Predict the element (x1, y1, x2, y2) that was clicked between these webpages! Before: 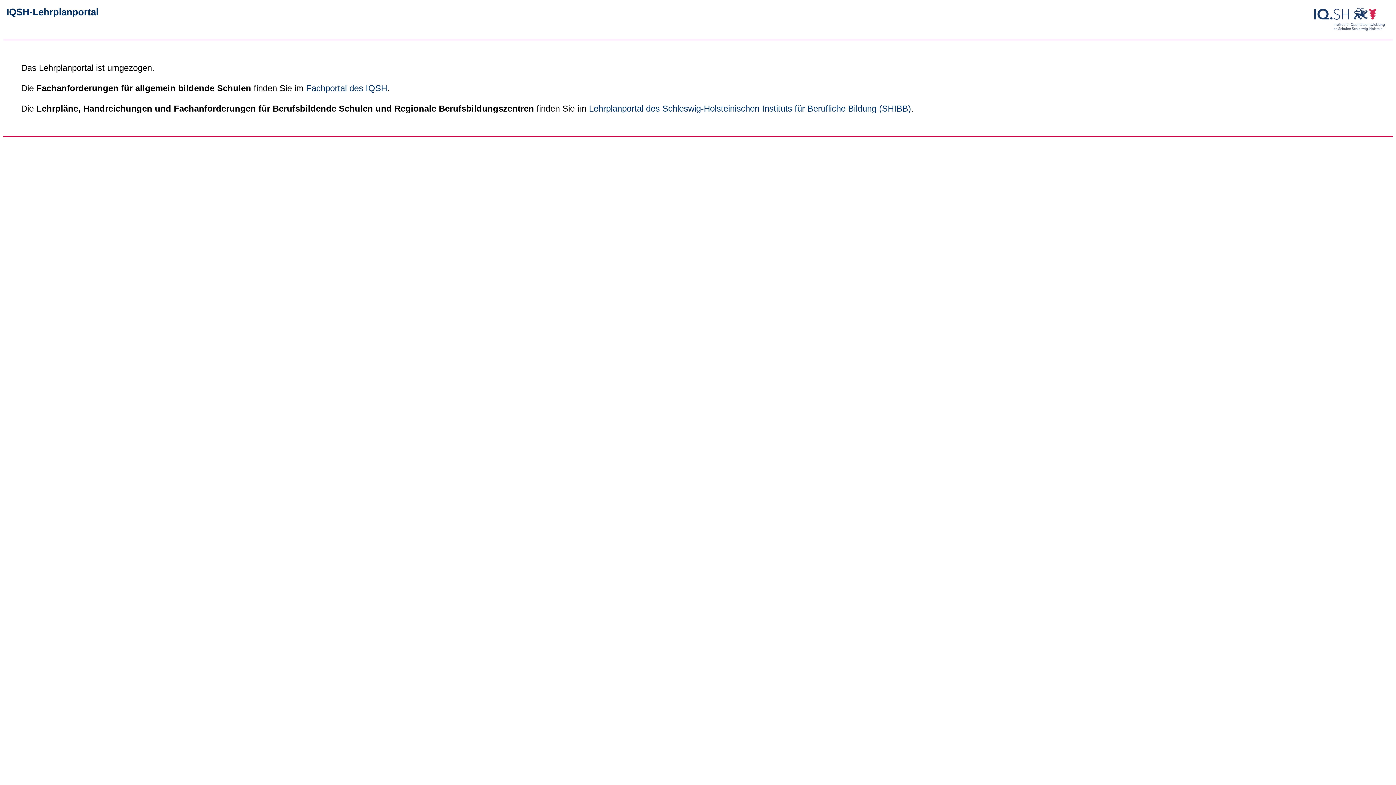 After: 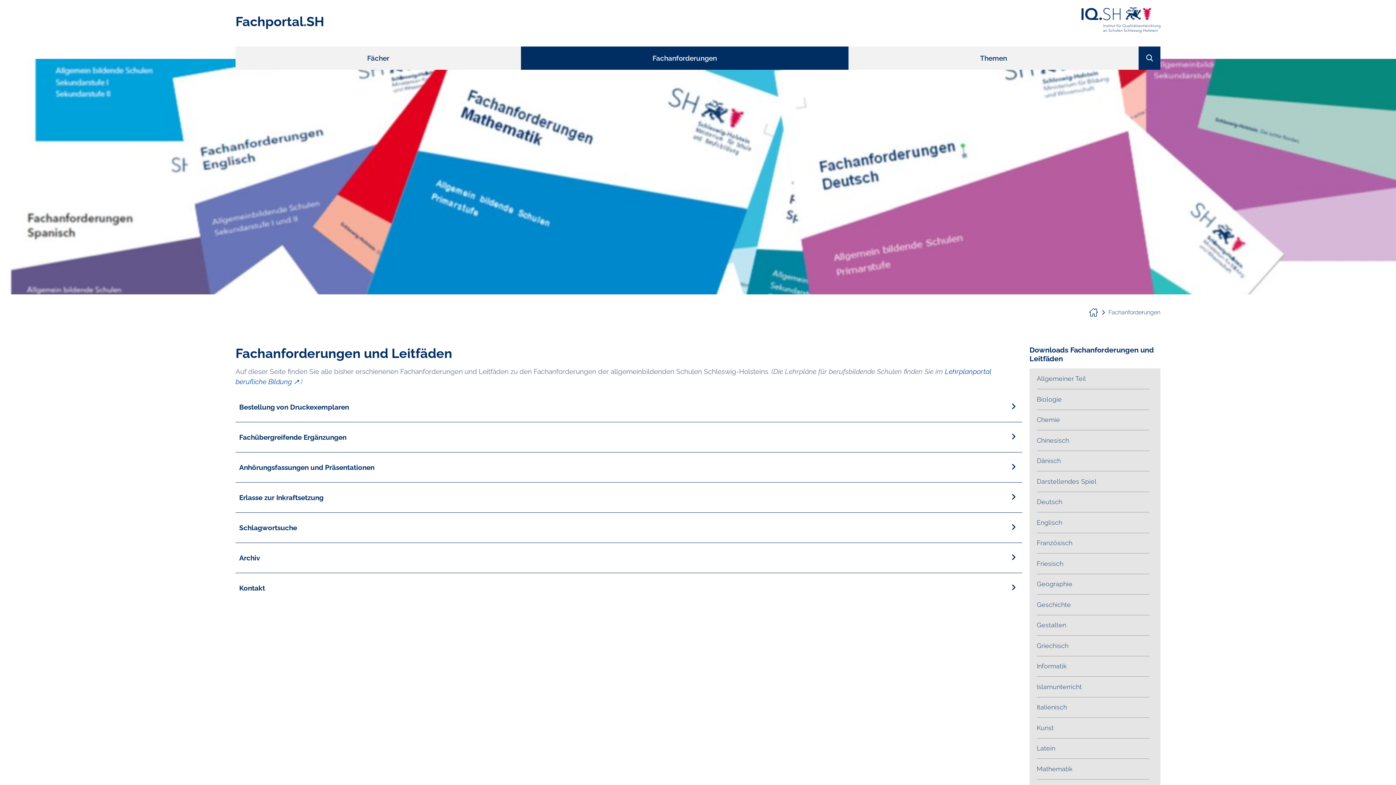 Action: bbox: (306, 83, 387, 93) label: Fachportal des IQSH